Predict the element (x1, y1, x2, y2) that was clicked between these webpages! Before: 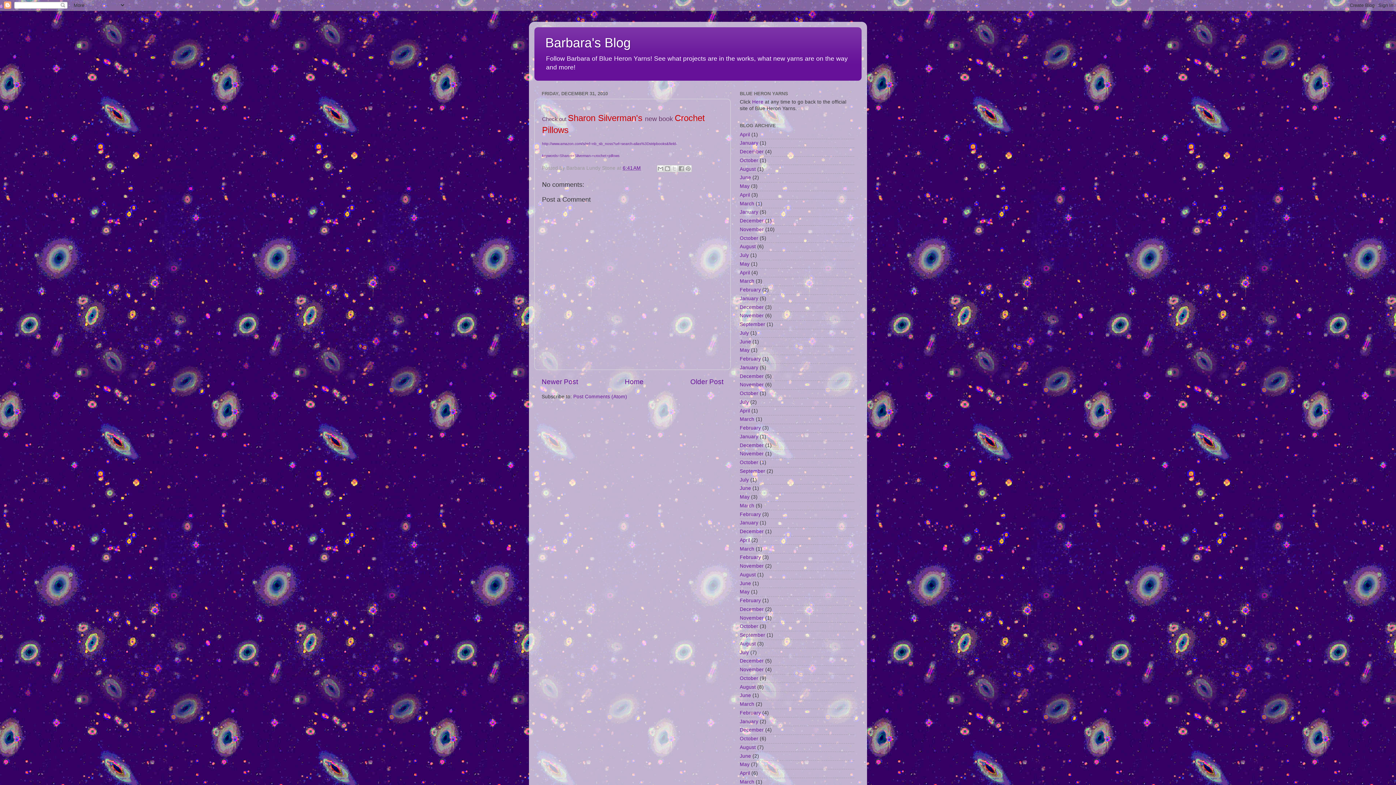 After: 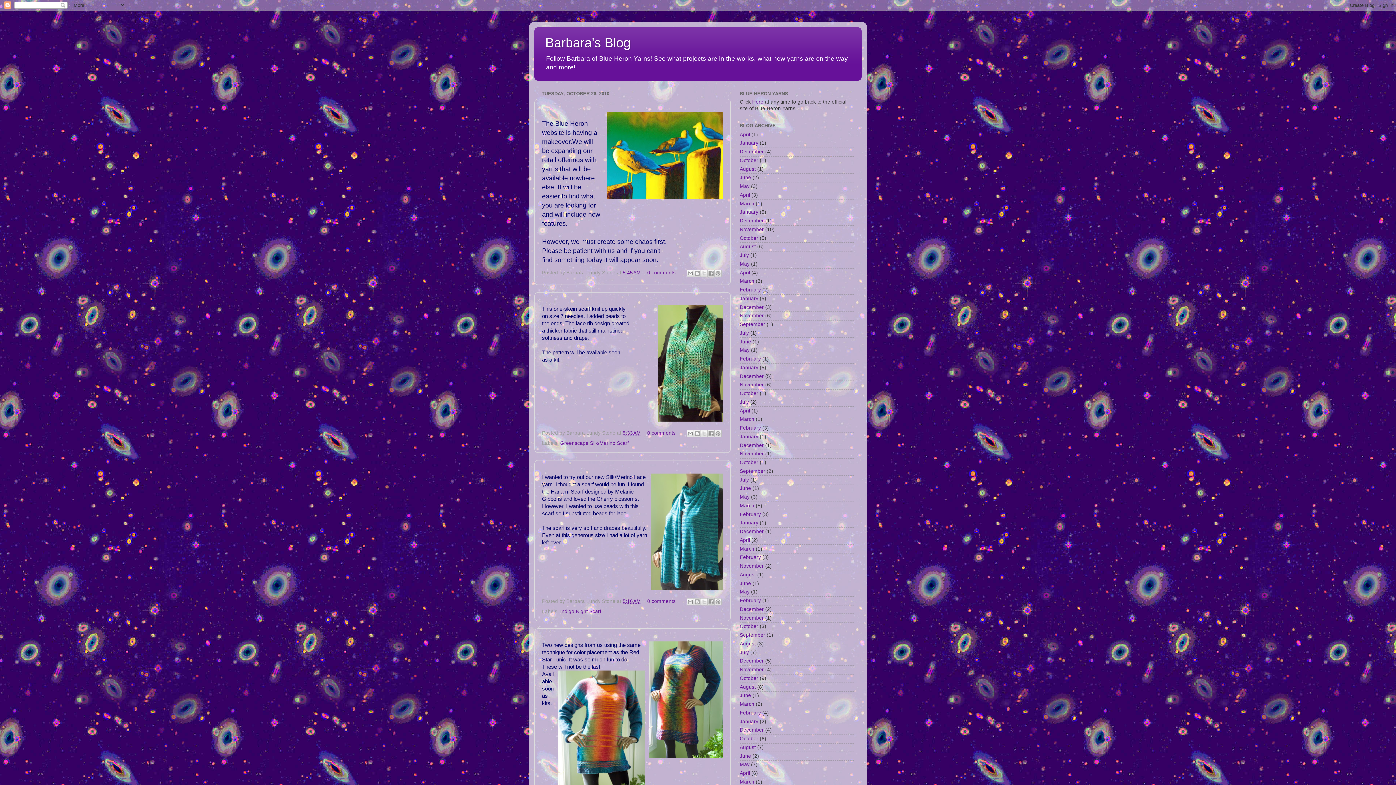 Action: label: October bbox: (740, 675, 758, 681)